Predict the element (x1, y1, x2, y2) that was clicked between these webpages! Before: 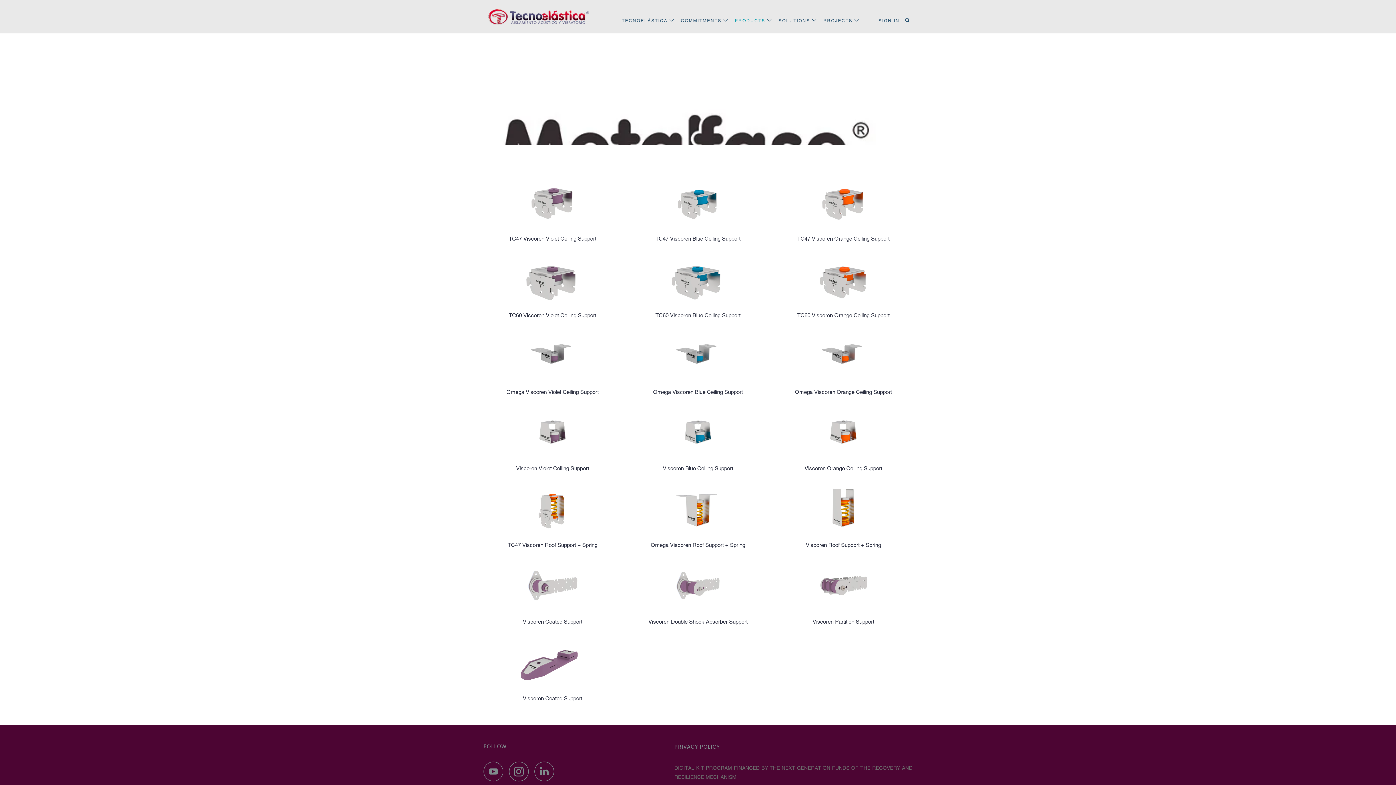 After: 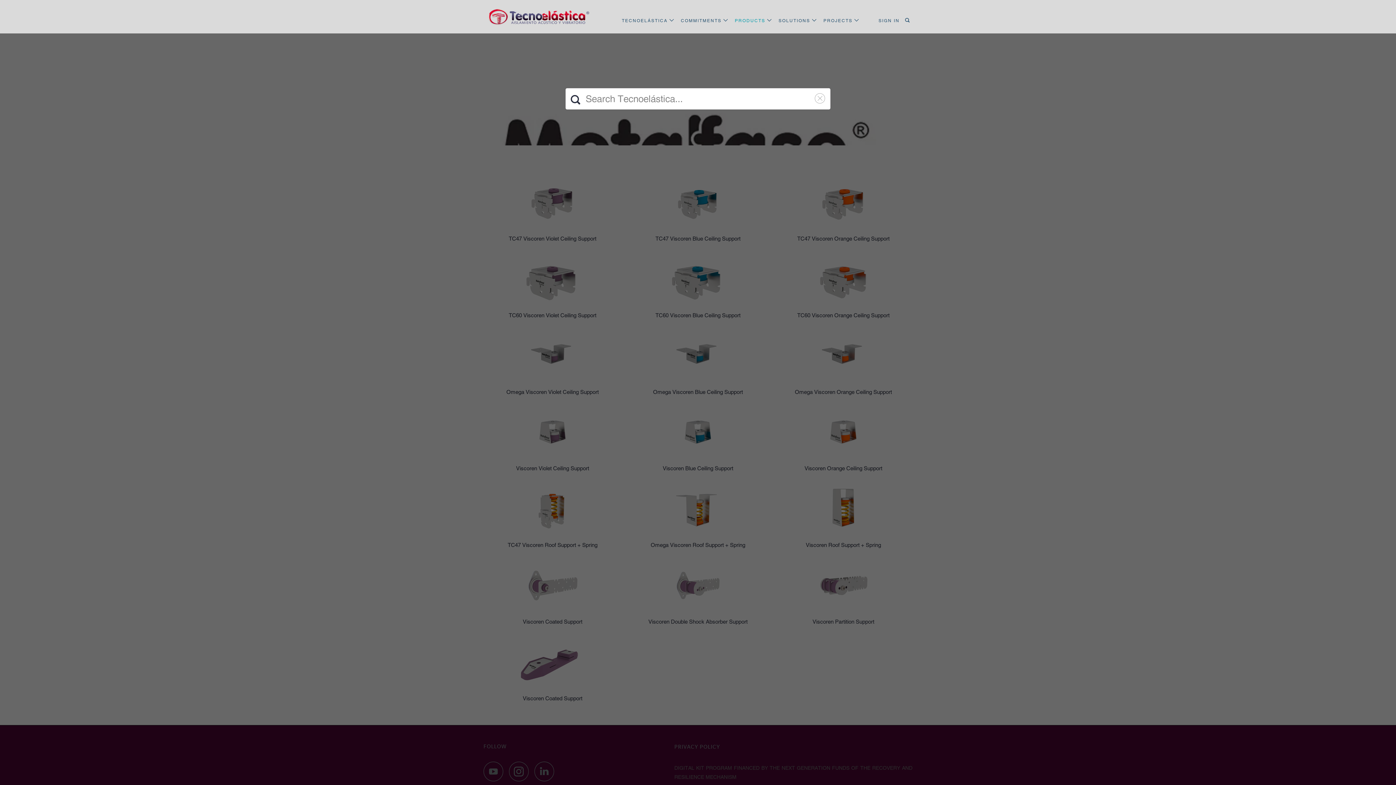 Action: bbox: (903, 14, 912, 26)